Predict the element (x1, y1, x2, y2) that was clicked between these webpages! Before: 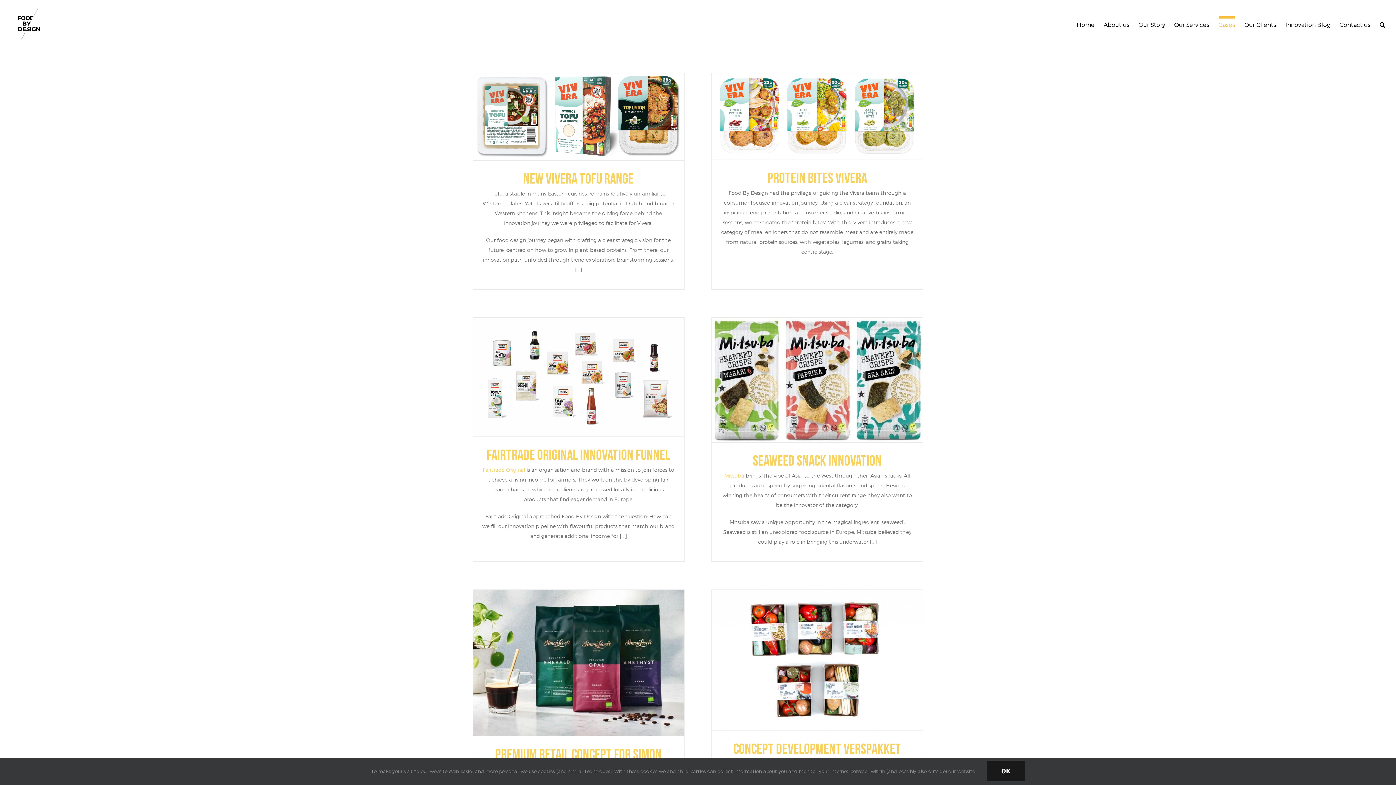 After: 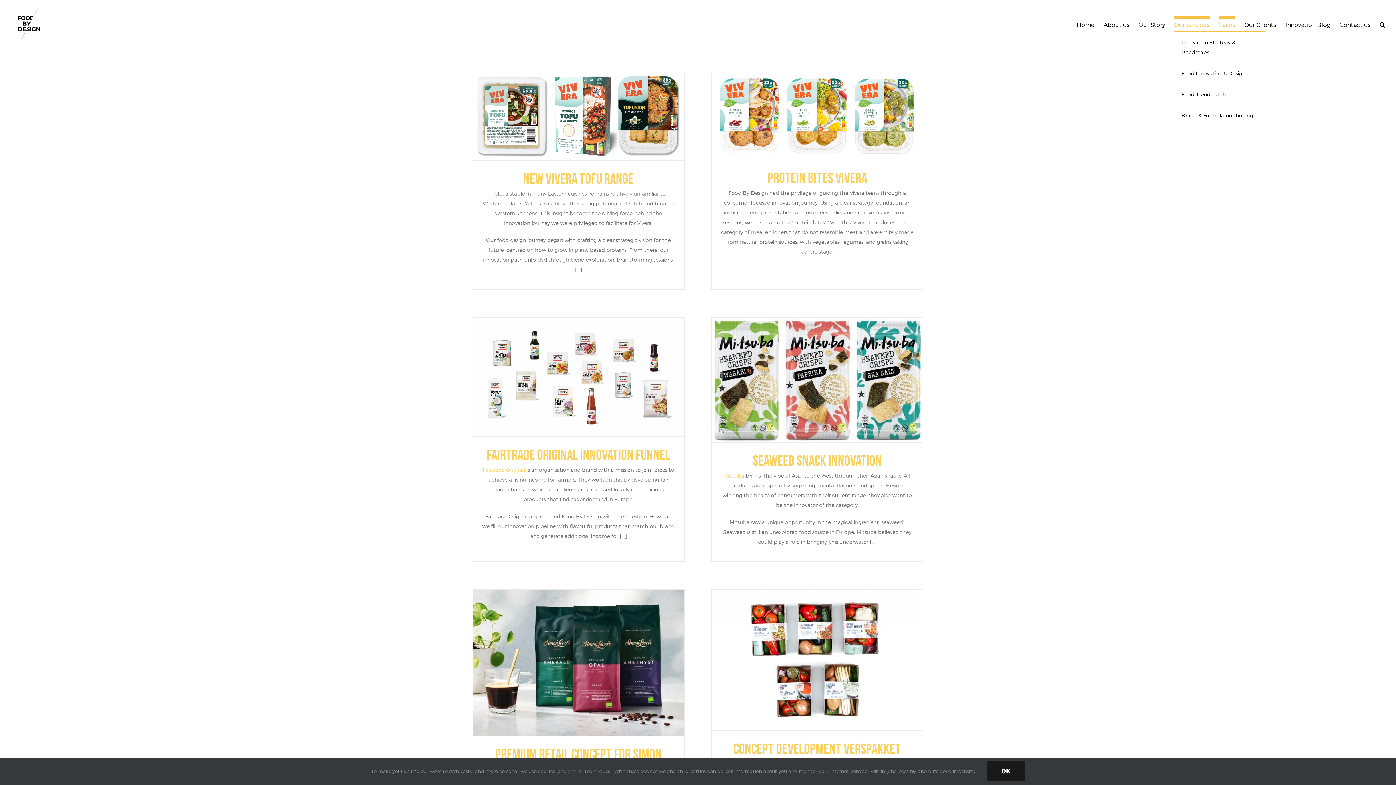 Action: bbox: (1174, 16, 1209, 30) label: Our Services